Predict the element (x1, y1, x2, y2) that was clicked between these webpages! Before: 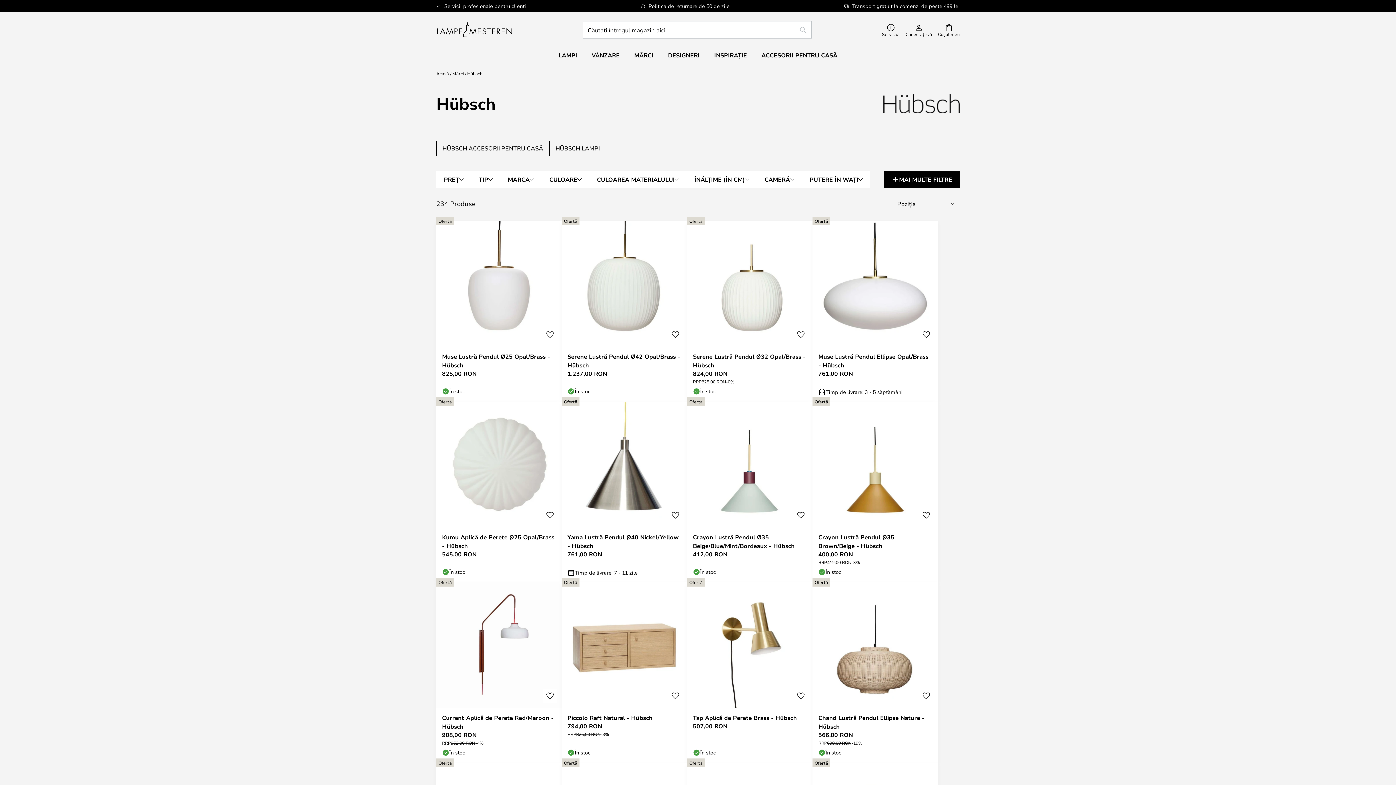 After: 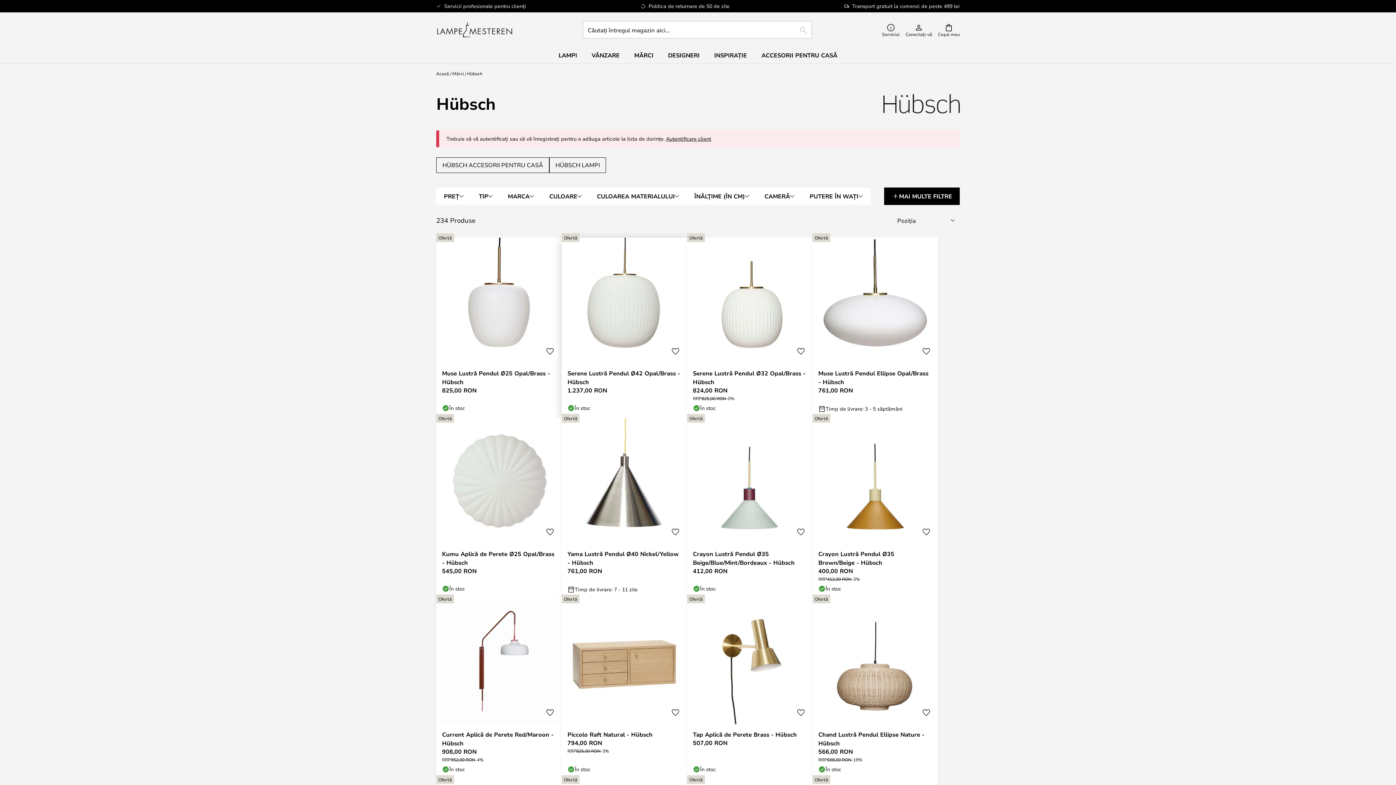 Action: bbox: (668, 327, 682, 342) label: Adaugă la lista de dorințe